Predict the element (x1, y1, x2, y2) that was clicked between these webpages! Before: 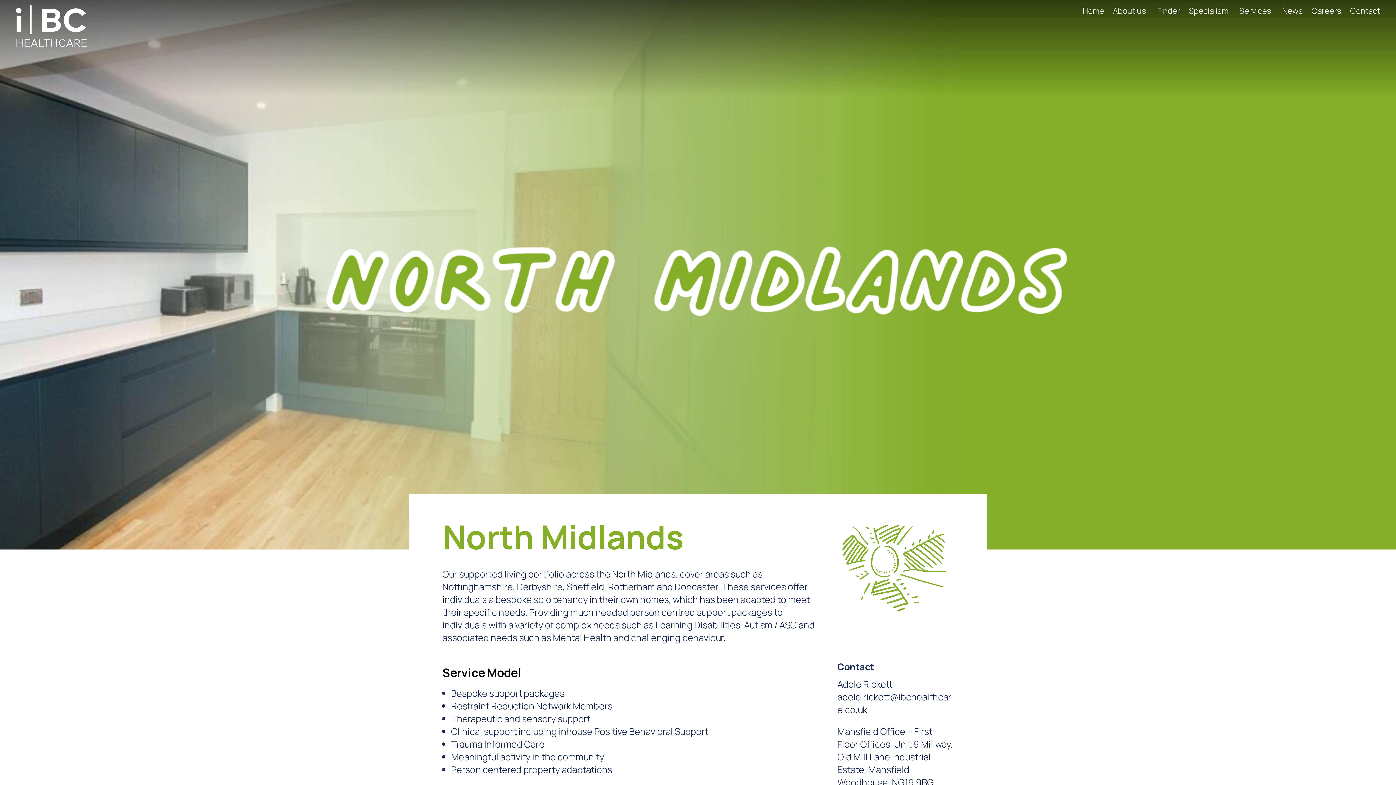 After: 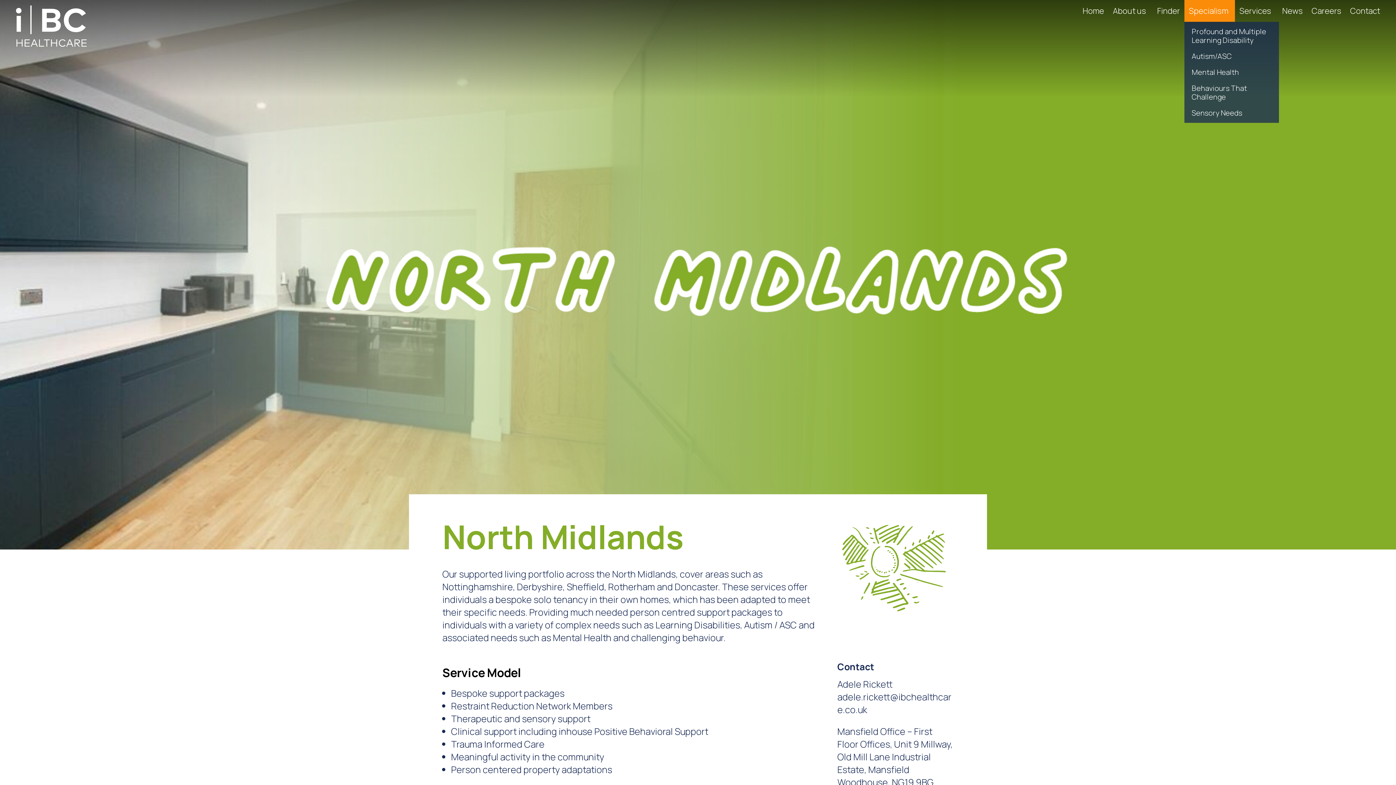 Action: label: Specialism bbox: (1184, 0, 1235, 21)